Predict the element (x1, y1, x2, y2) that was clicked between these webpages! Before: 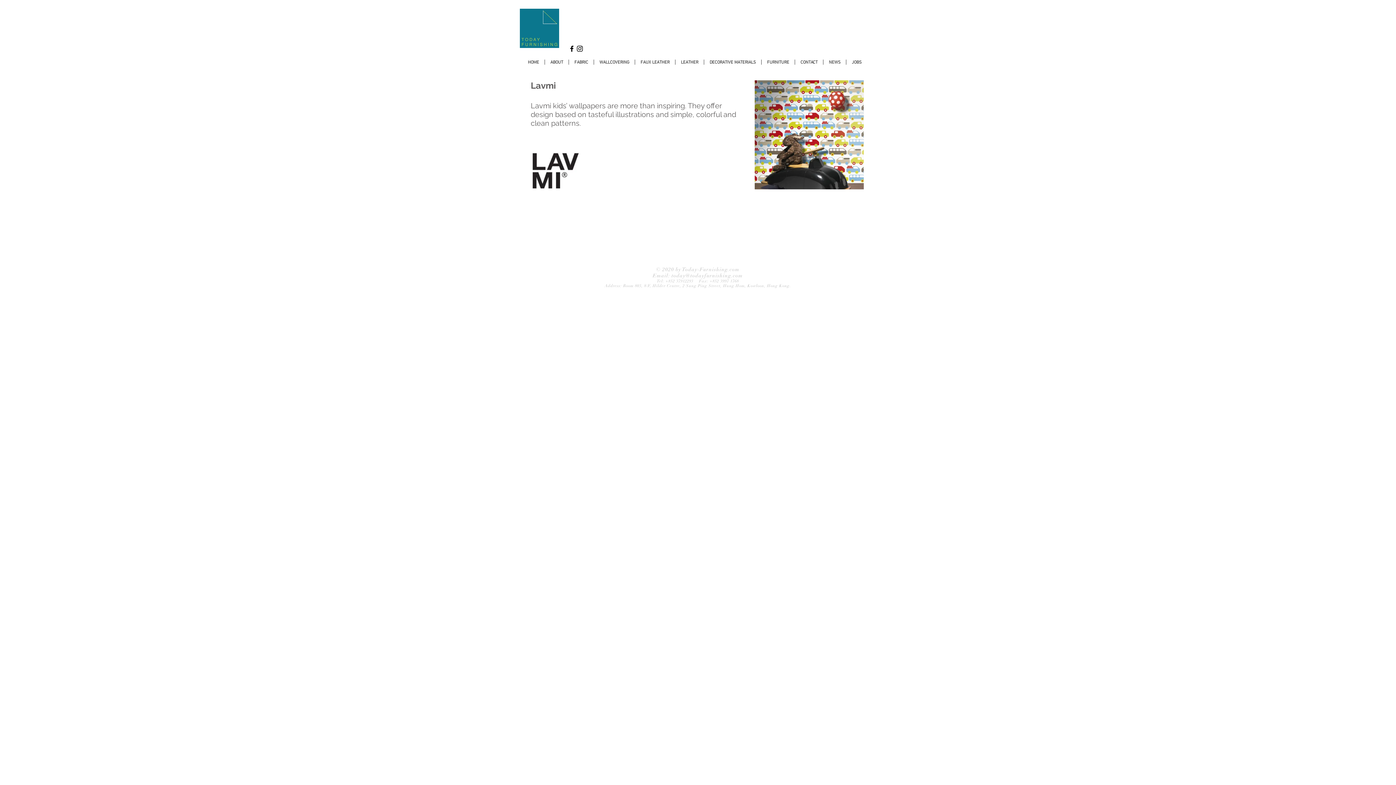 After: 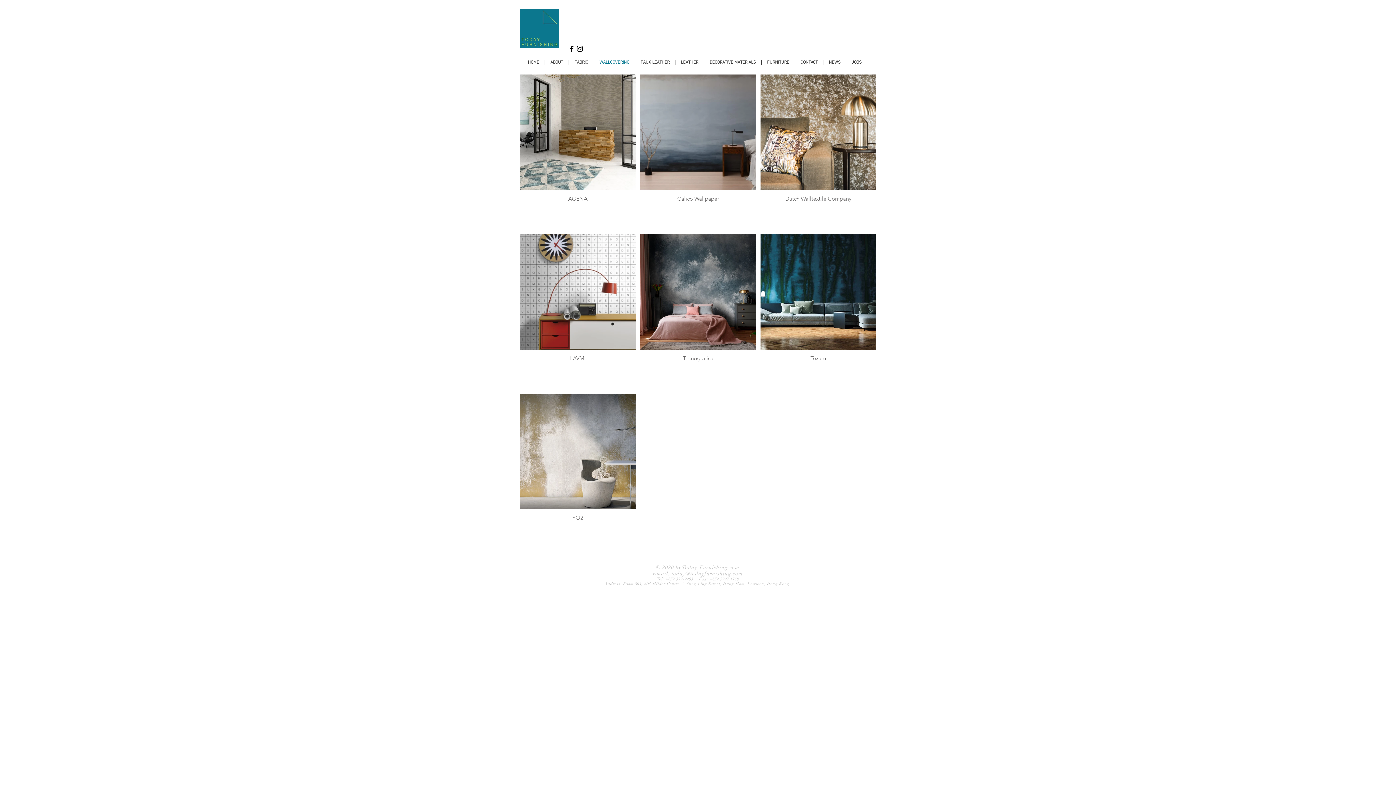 Action: label: WALLCOVERING bbox: (594, 59, 634, 64)